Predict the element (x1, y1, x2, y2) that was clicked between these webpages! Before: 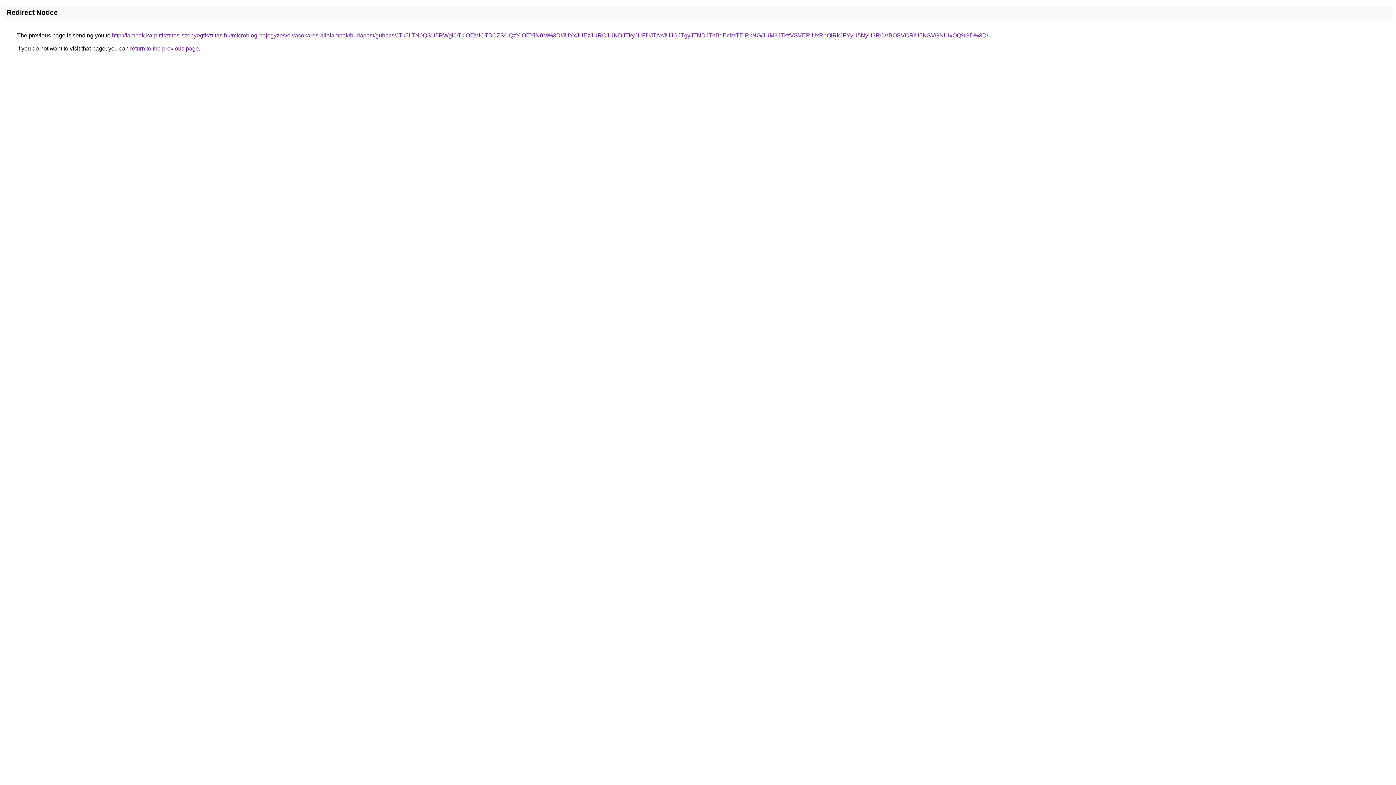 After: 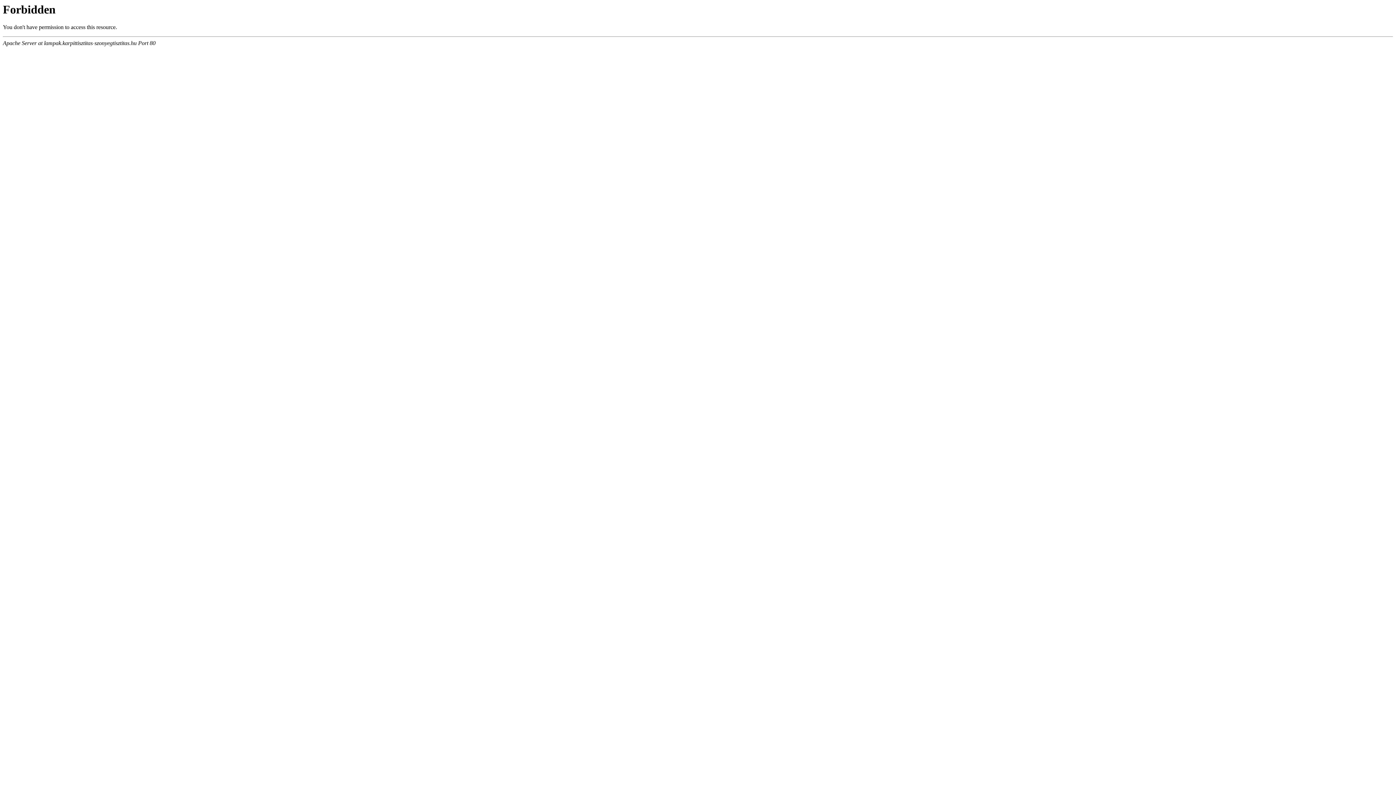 Action: bbox: (112, 32, 988, 38) label: http://lampak.karpittisztitas-szonyegtisztitas.hu/microblog-bejegyzes/olvasokaros-allolampak/budapest/gubacs/JTk5LTN0QSU5RWglOTklOEMlOTBCZS0lQzYlOEYlN0M%3D/JUYxJUEzJURCJUNDJTkyJUFDJTAxJUJGJTgyJTNDJThBdEclMTElRkNG/JUM3JTkzVSVERiUxRnQlRkJFYyU5NyU3RCVBOSVCRiU5NSVGNiUxOQ%3D%3D/